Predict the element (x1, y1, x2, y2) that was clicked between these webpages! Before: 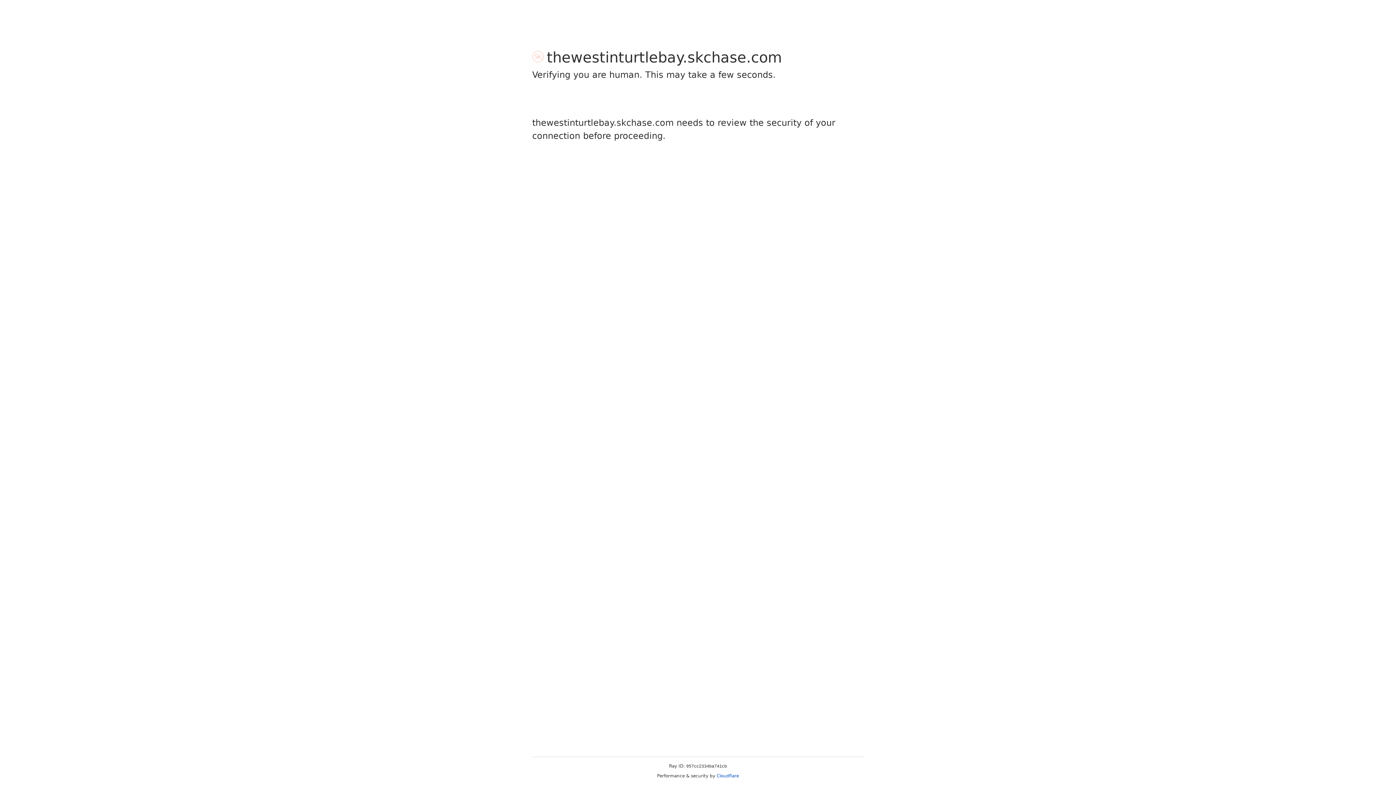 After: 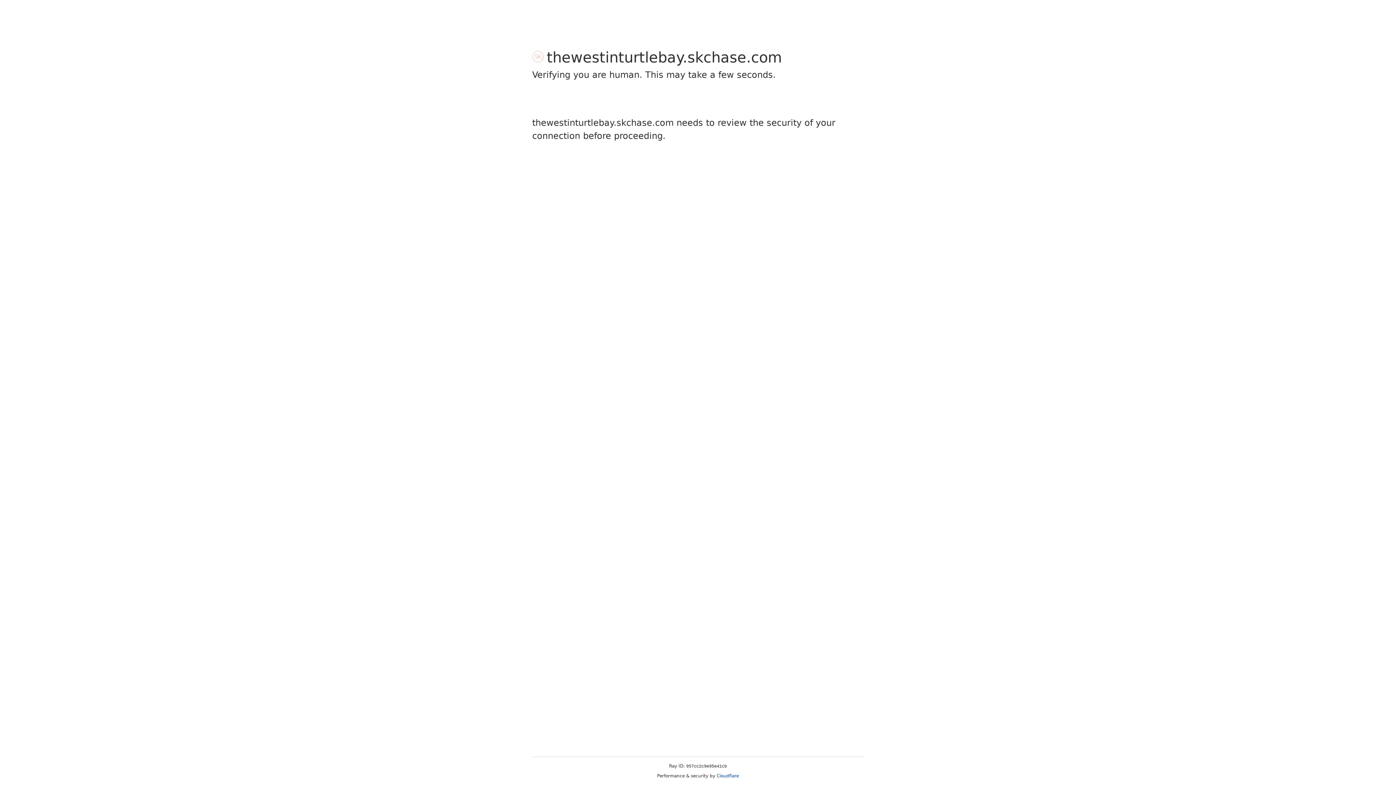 Action: bbox: (716, 773, 739, 778) label: Cloudflare